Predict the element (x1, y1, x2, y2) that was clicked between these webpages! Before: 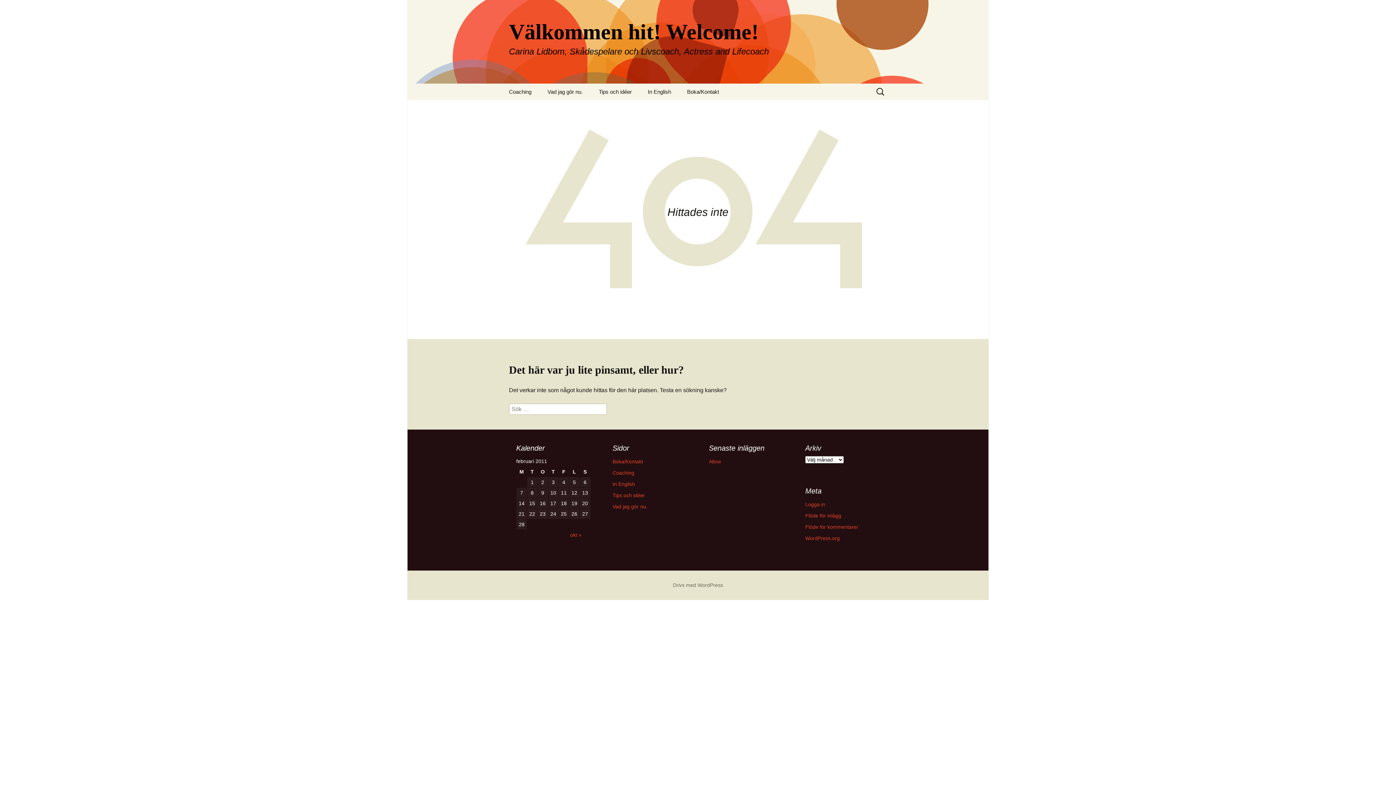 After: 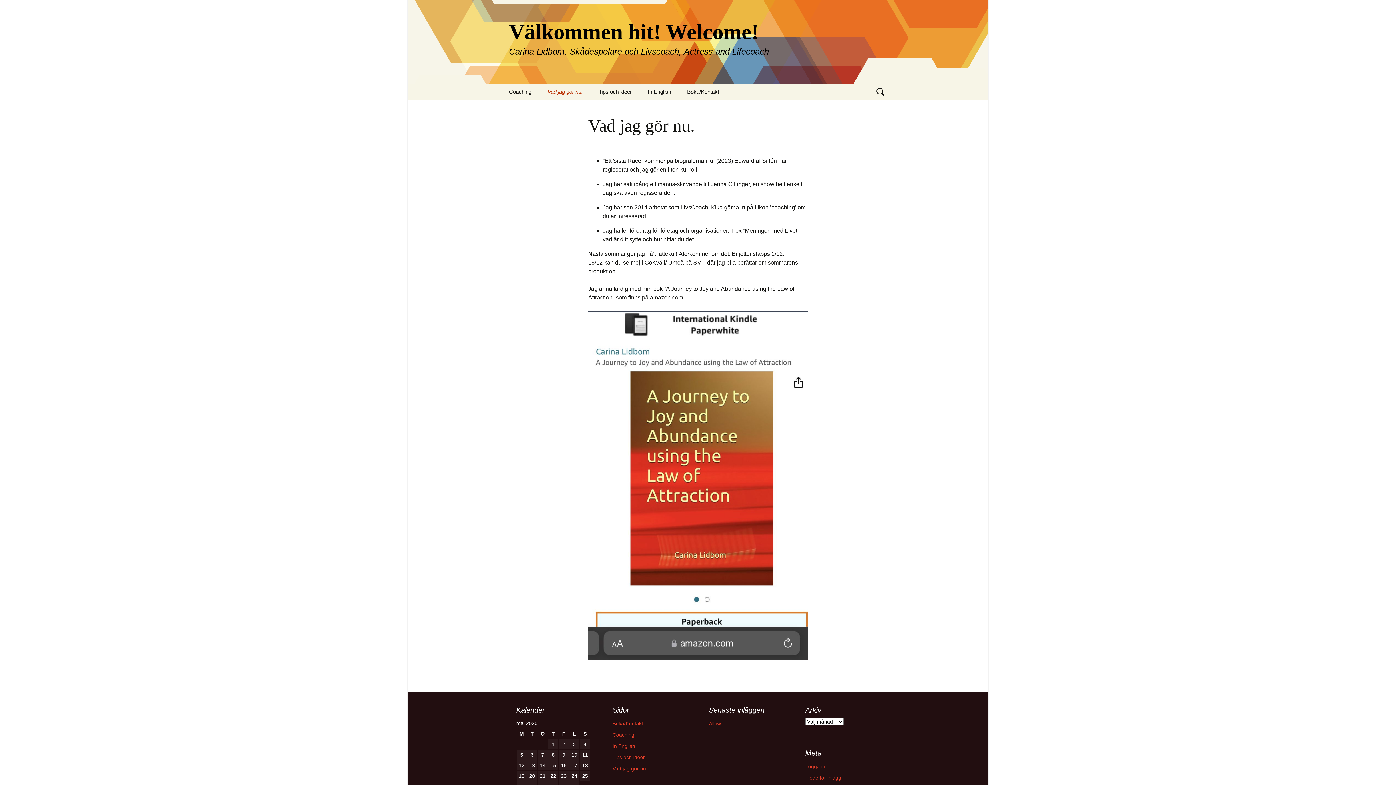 Action: bbox: (540, 83, 590, 100) label: Vad jag gör nu.